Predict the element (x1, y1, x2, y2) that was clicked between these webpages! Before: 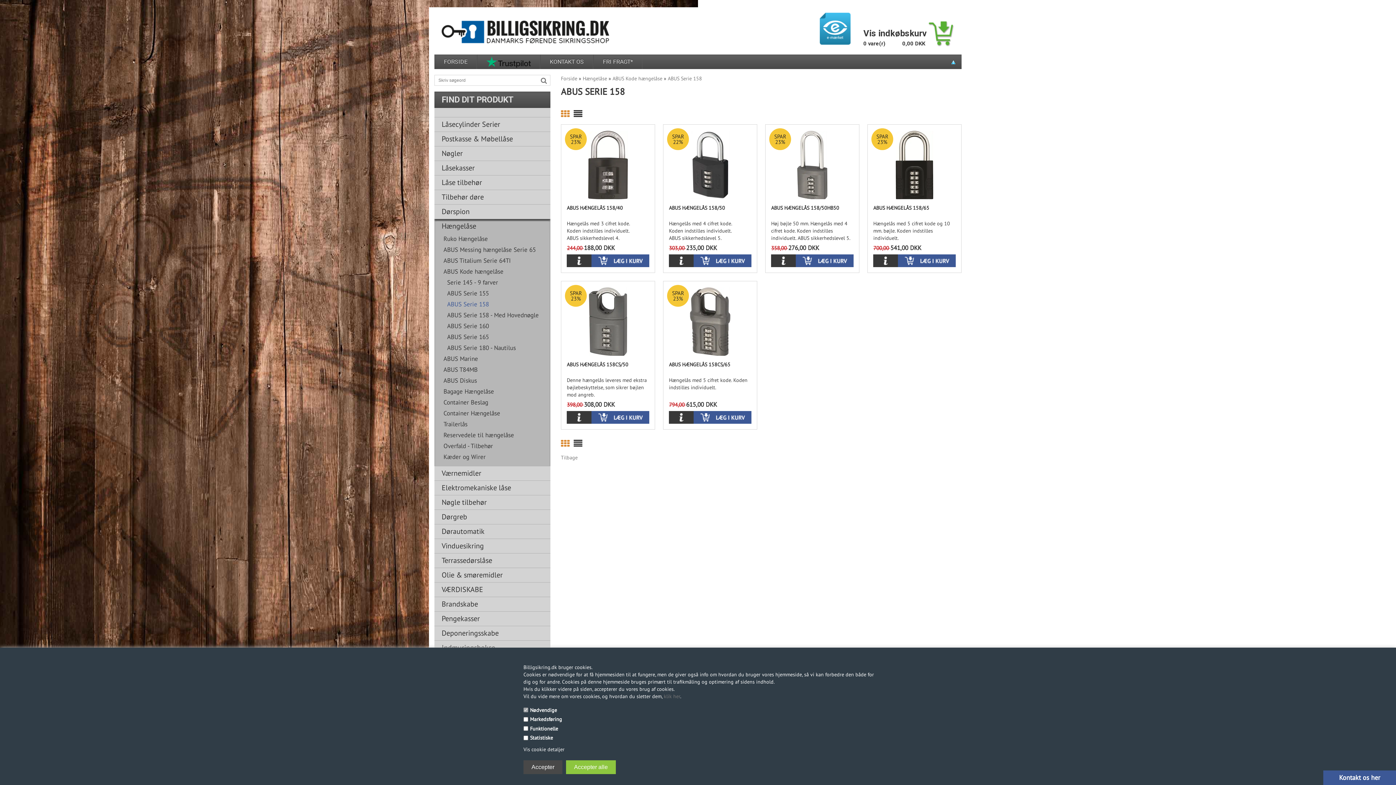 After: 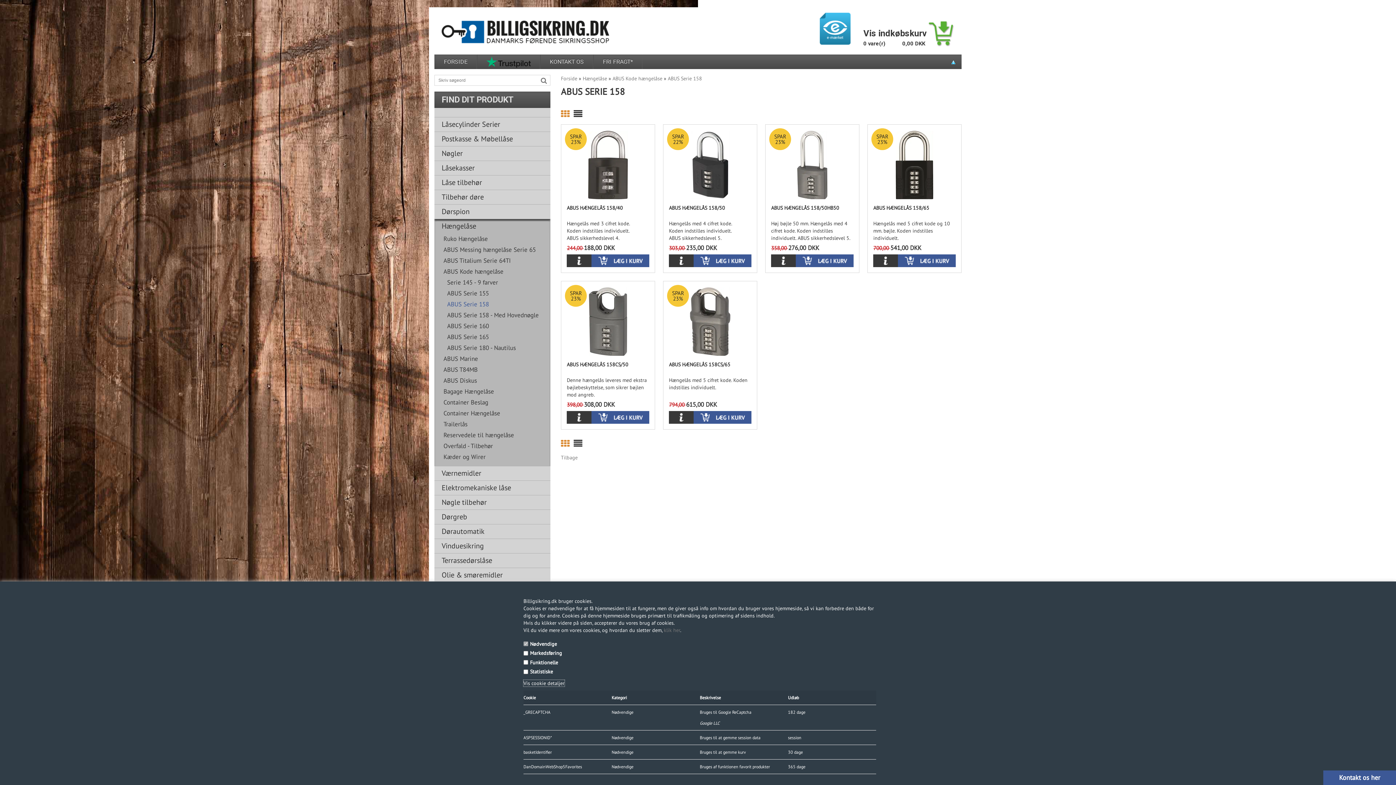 Action: label: Vis cookie detaljer bbox: (523, 746, 564, 753)